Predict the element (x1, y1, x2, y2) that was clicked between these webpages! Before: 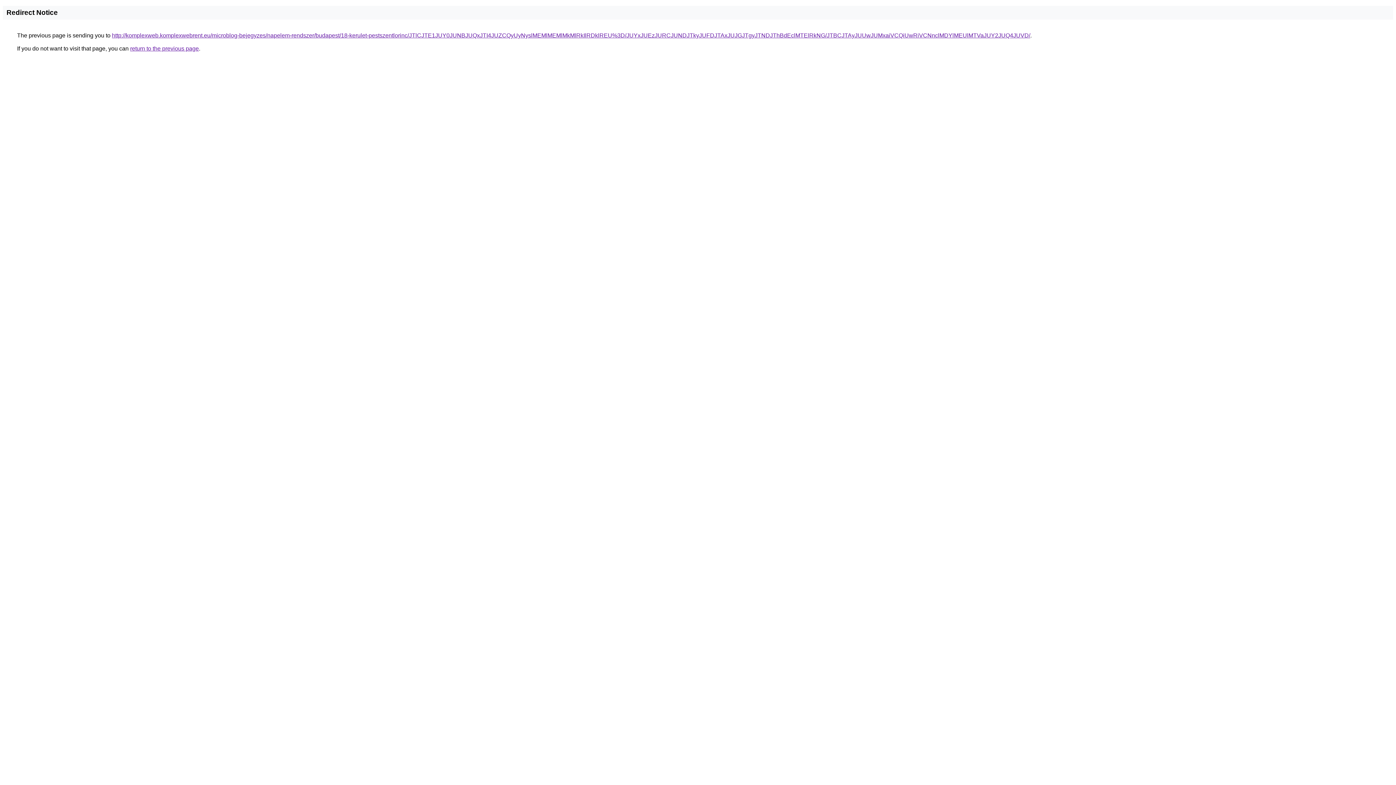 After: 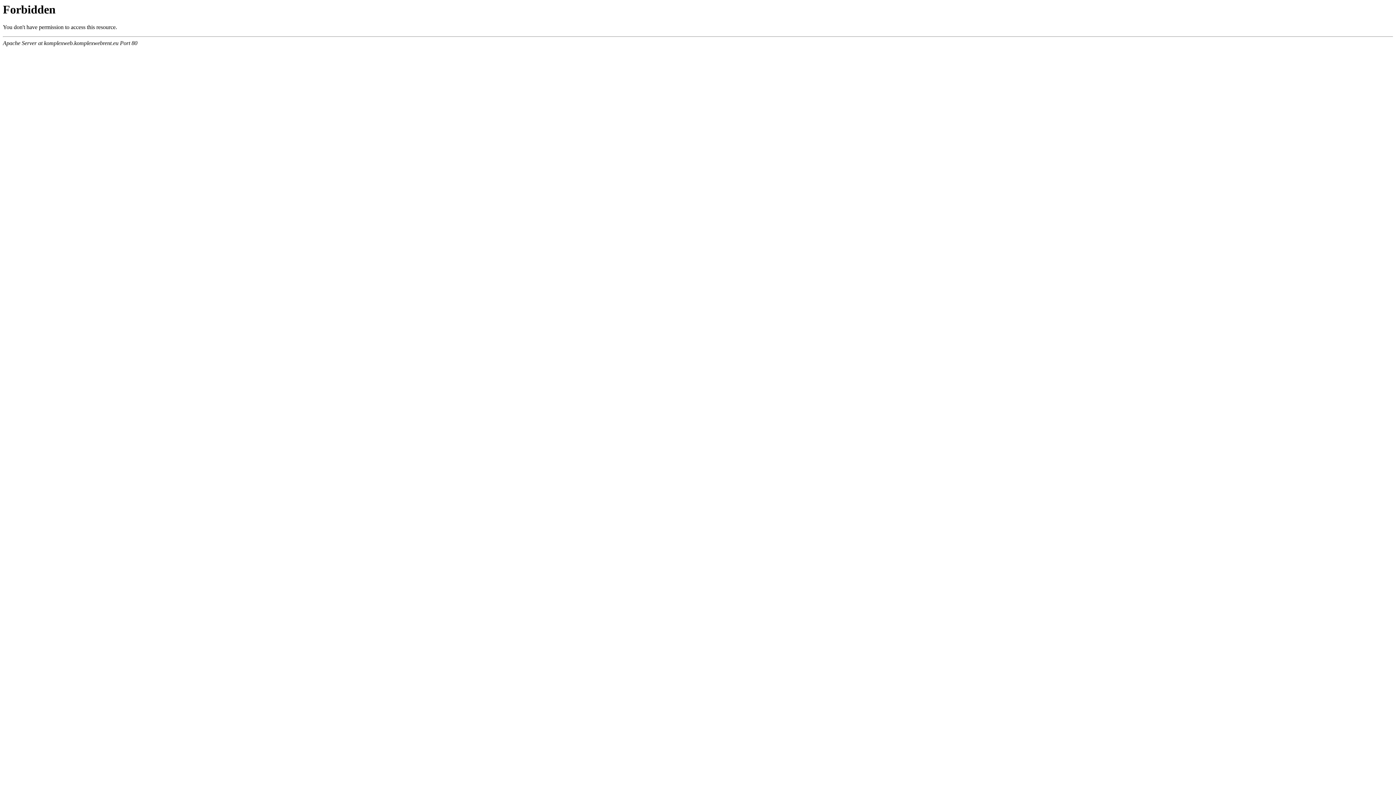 Action: bbox: (112, 32, 1030, 38) label: http://komplexweb.komplexwebrent.eu/microblog-bejegyzes/napelem-rendszer/budapest/18-kerulet-pestszentlorinc/JTlCJTE1JUY0JUNBJUQxJTI4JUZCQyUyNyslMEMlMEMlMkMlRkIlRDklREU%3D/JUYxJUEzJURCJUNDJTkyJUFDJTAxJUJGJTgyJTNDJThBdEclMTElRkNG/JTBCJTAyJUUwJUMxaiVCQiUwRiVCNnclMDYlMEUlMTVaJUY2JUQ4JUVD/